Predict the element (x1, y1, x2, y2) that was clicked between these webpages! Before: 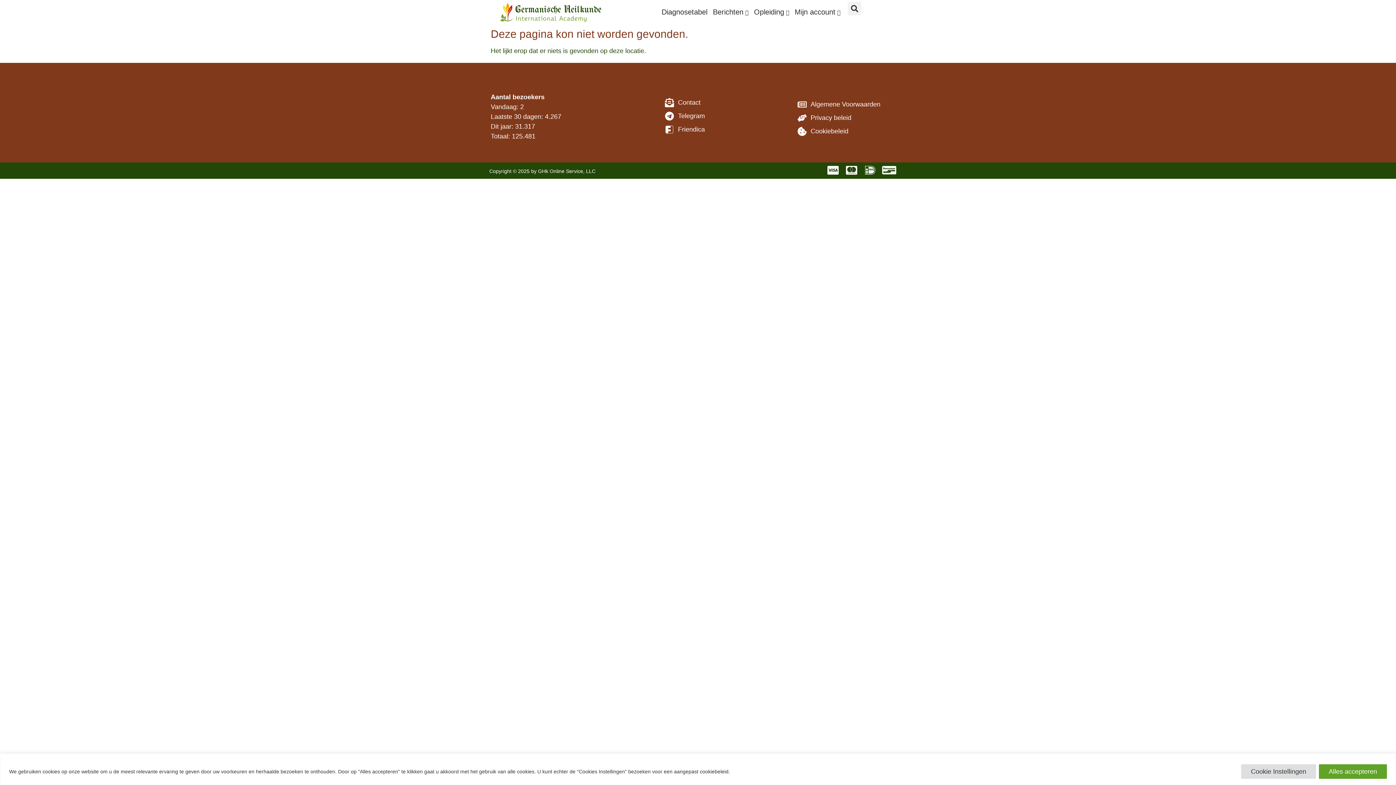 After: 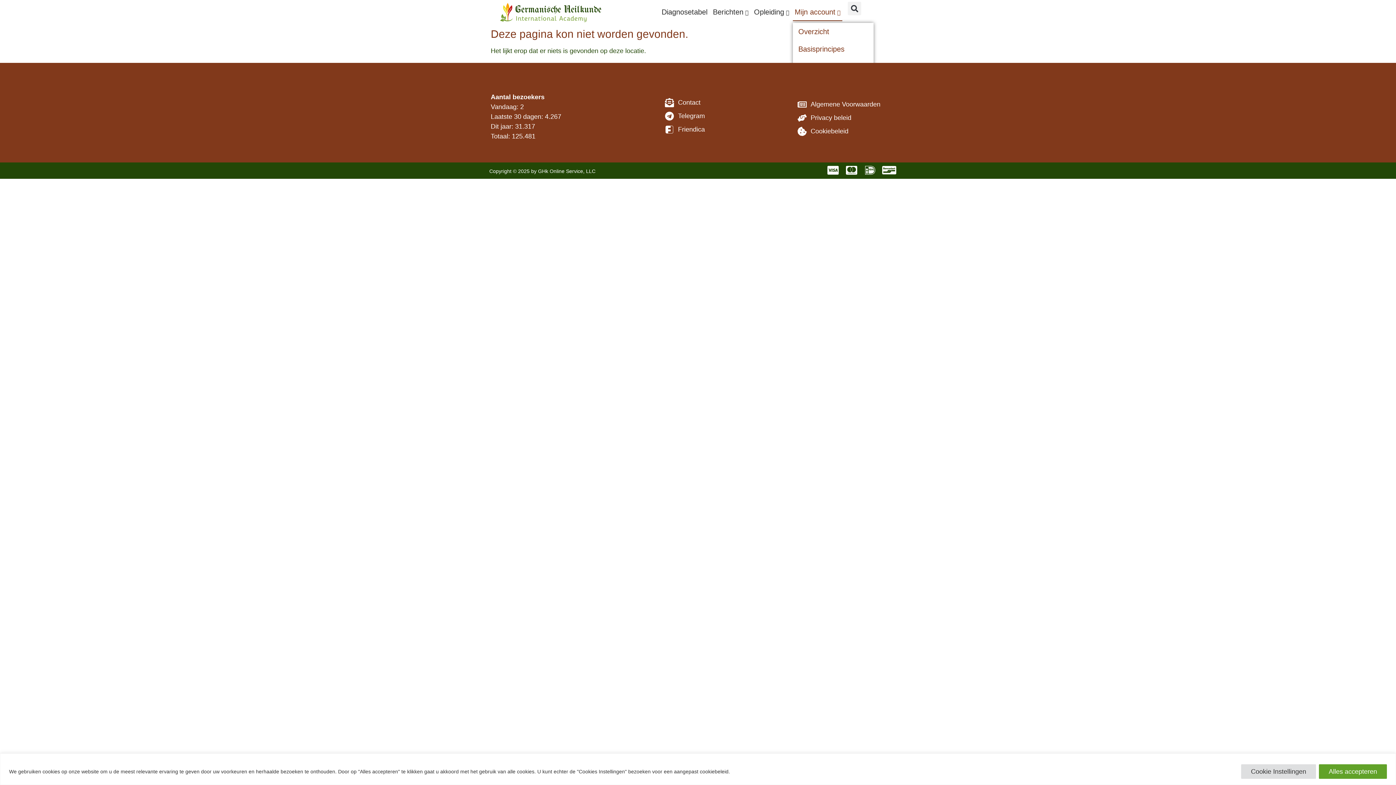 Action: label: Mijn account bbox: (793, 3, 842, 21)